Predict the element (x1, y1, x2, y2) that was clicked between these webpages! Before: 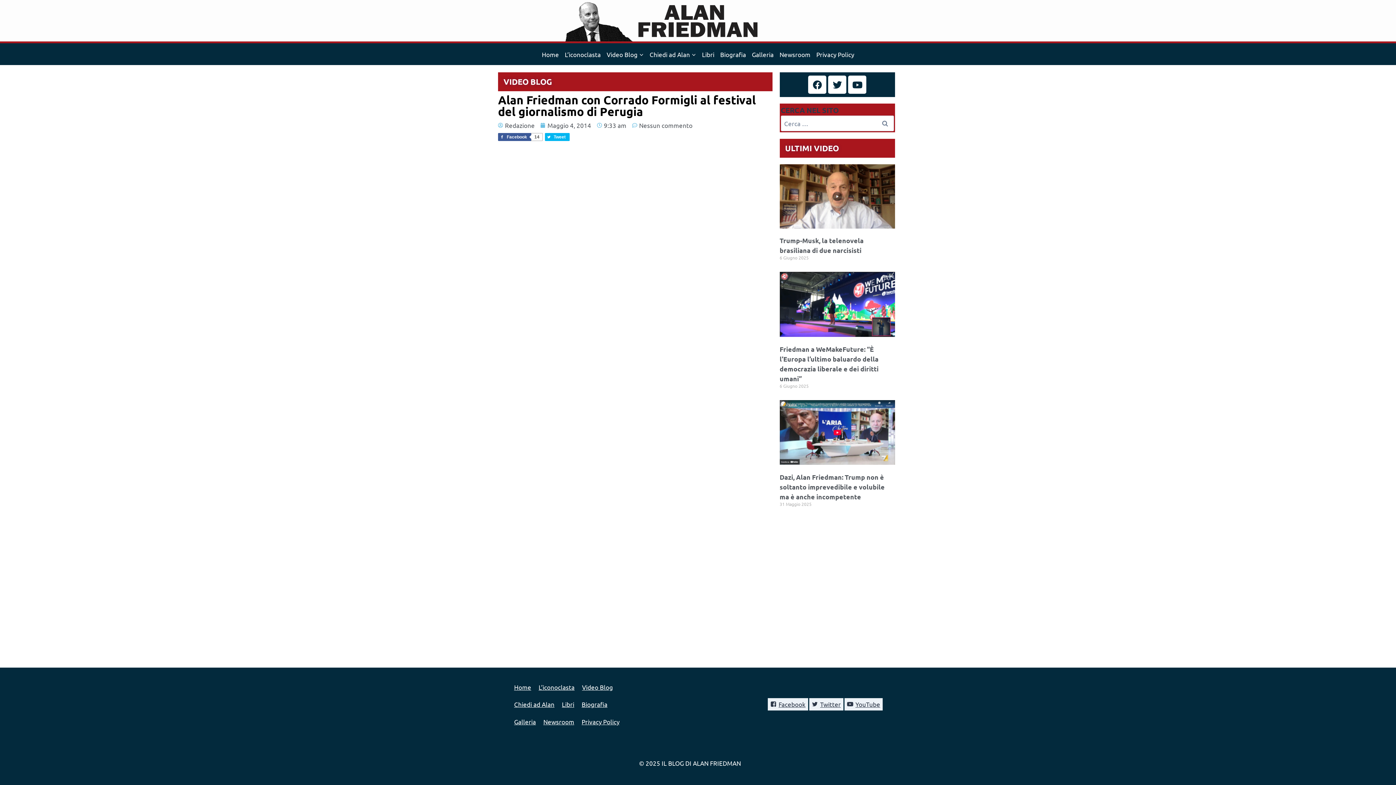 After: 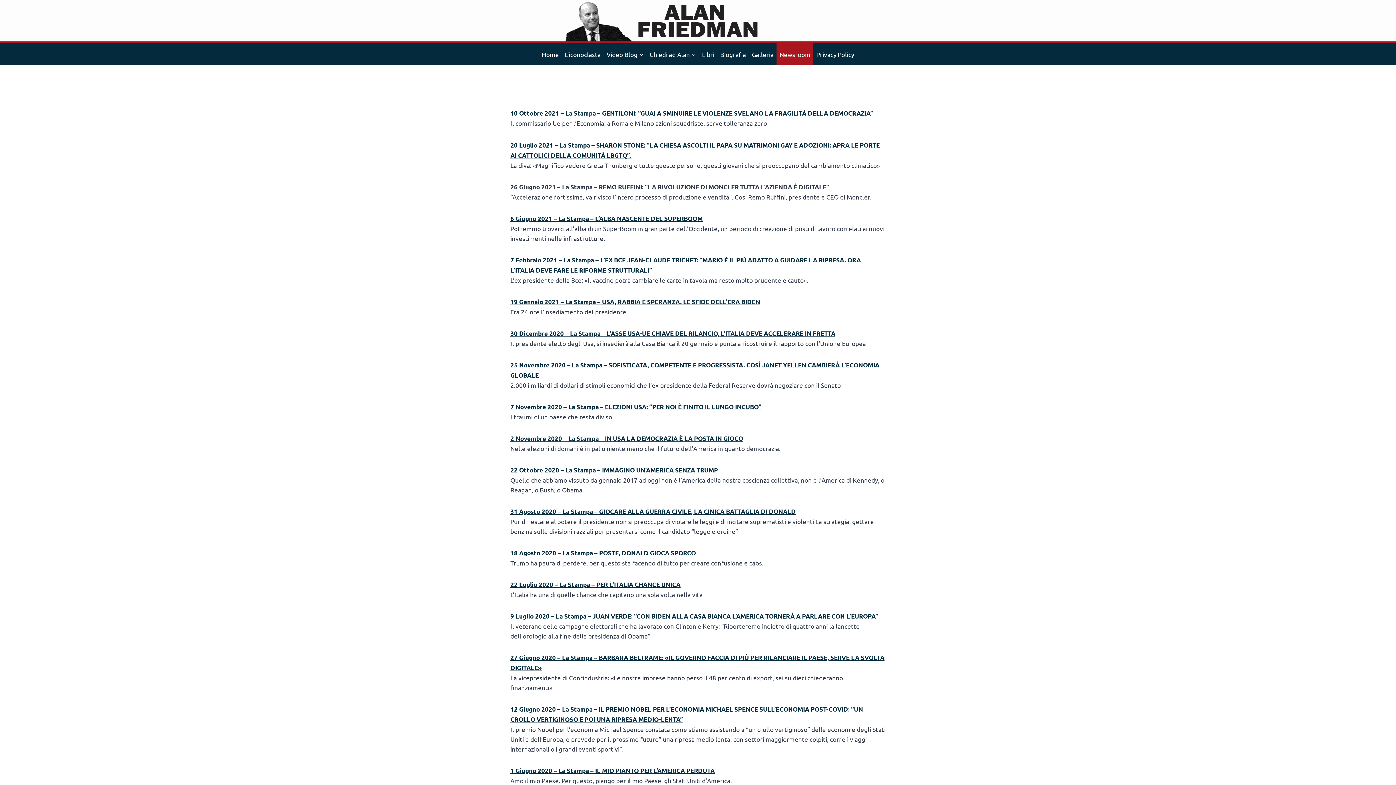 Action: bbox: (539, 713, 578, 730) label: Newsroom